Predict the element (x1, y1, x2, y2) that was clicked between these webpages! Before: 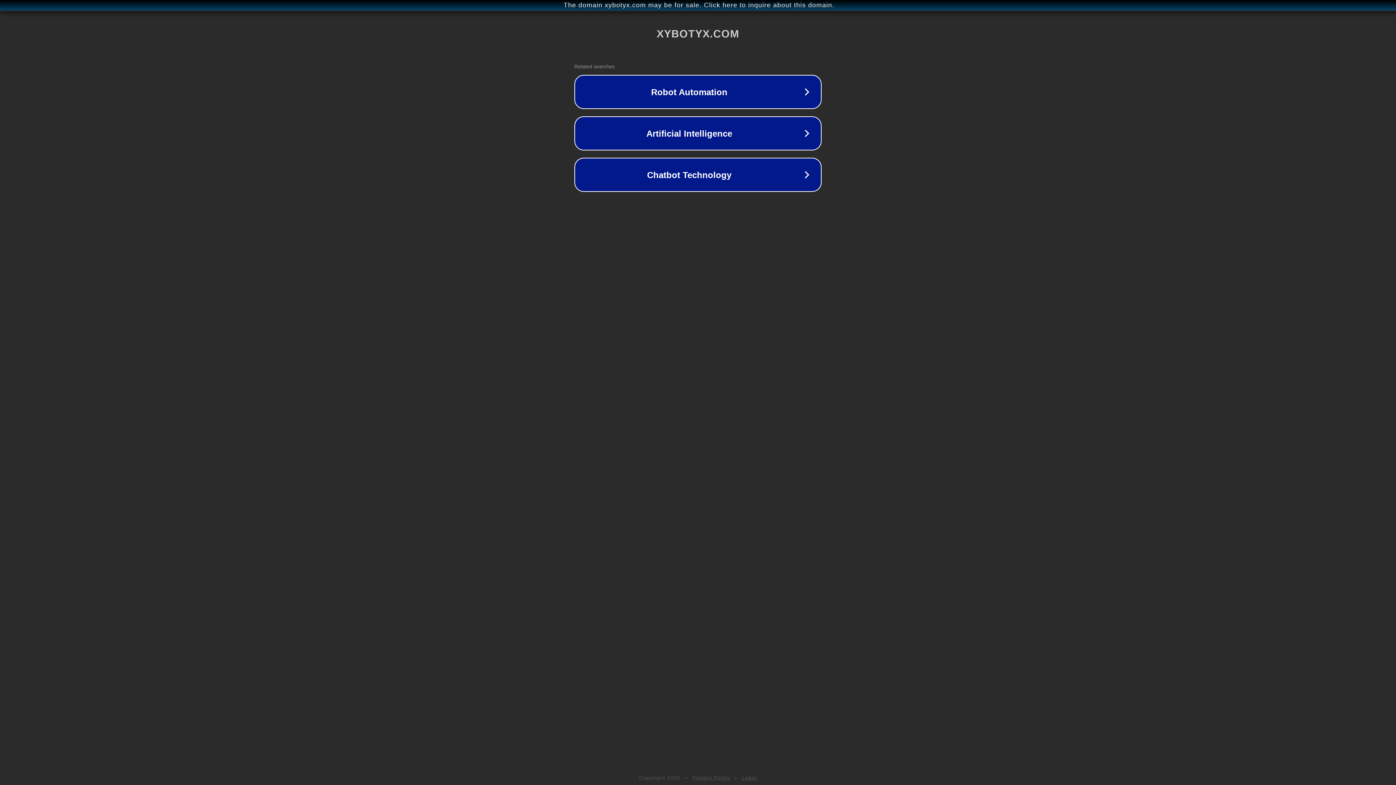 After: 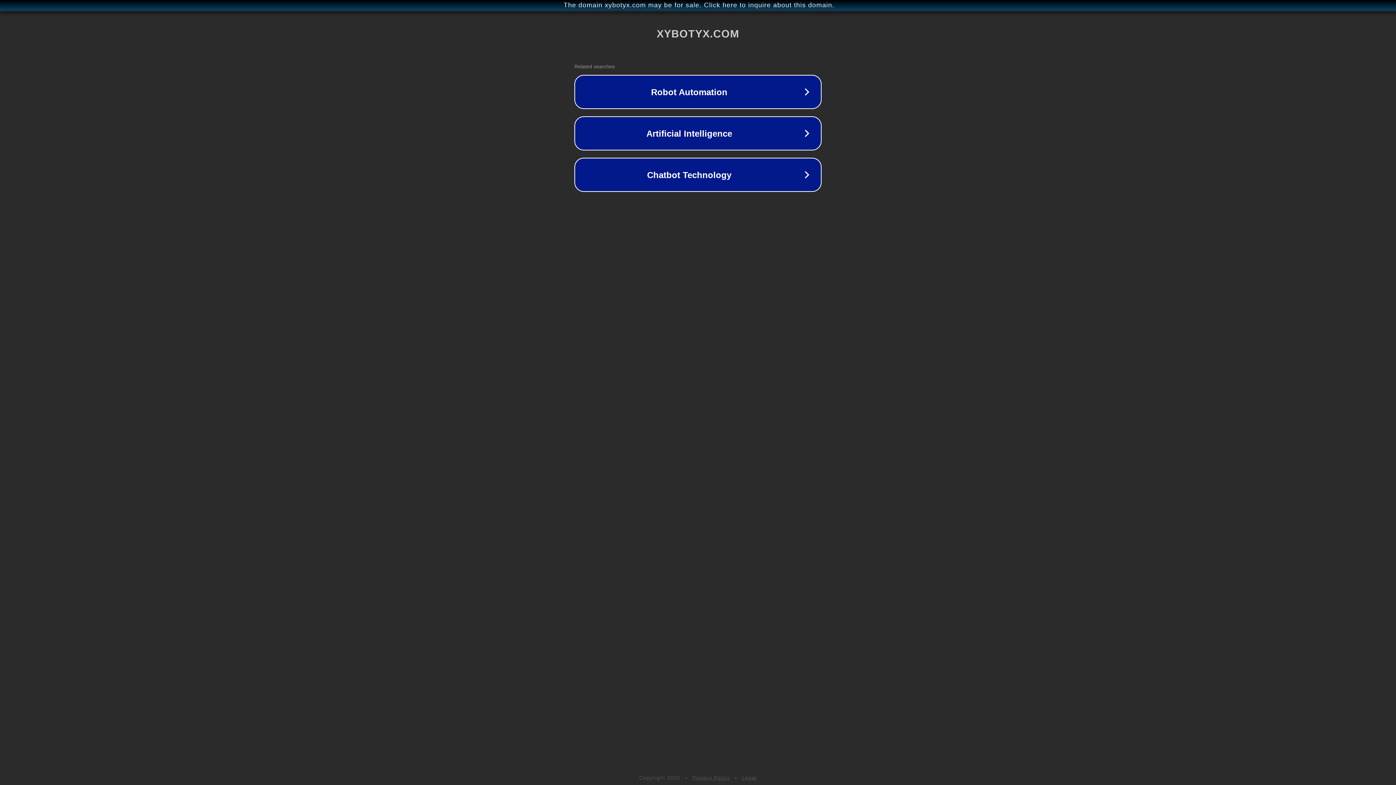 Action: label: Legal bbox: (742, 775, 757, 781)